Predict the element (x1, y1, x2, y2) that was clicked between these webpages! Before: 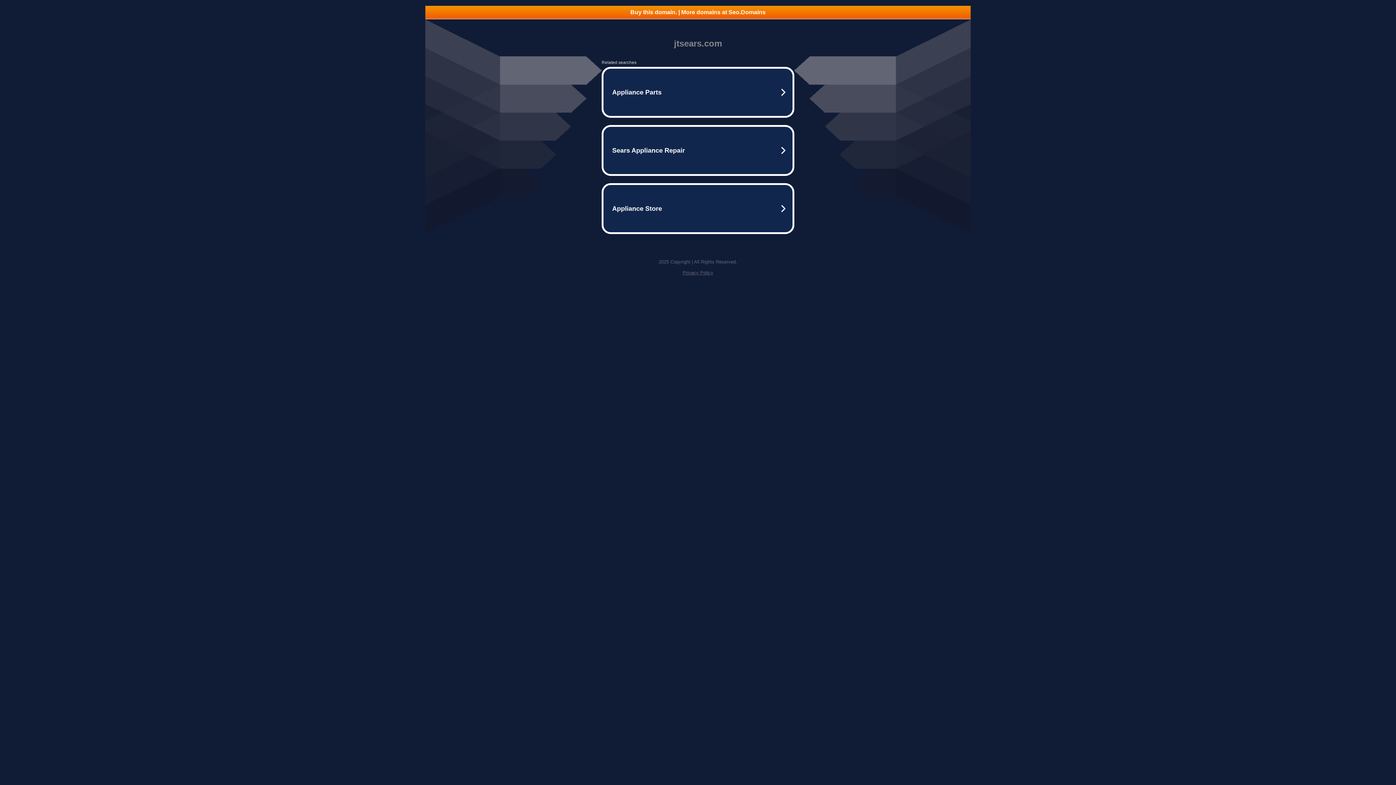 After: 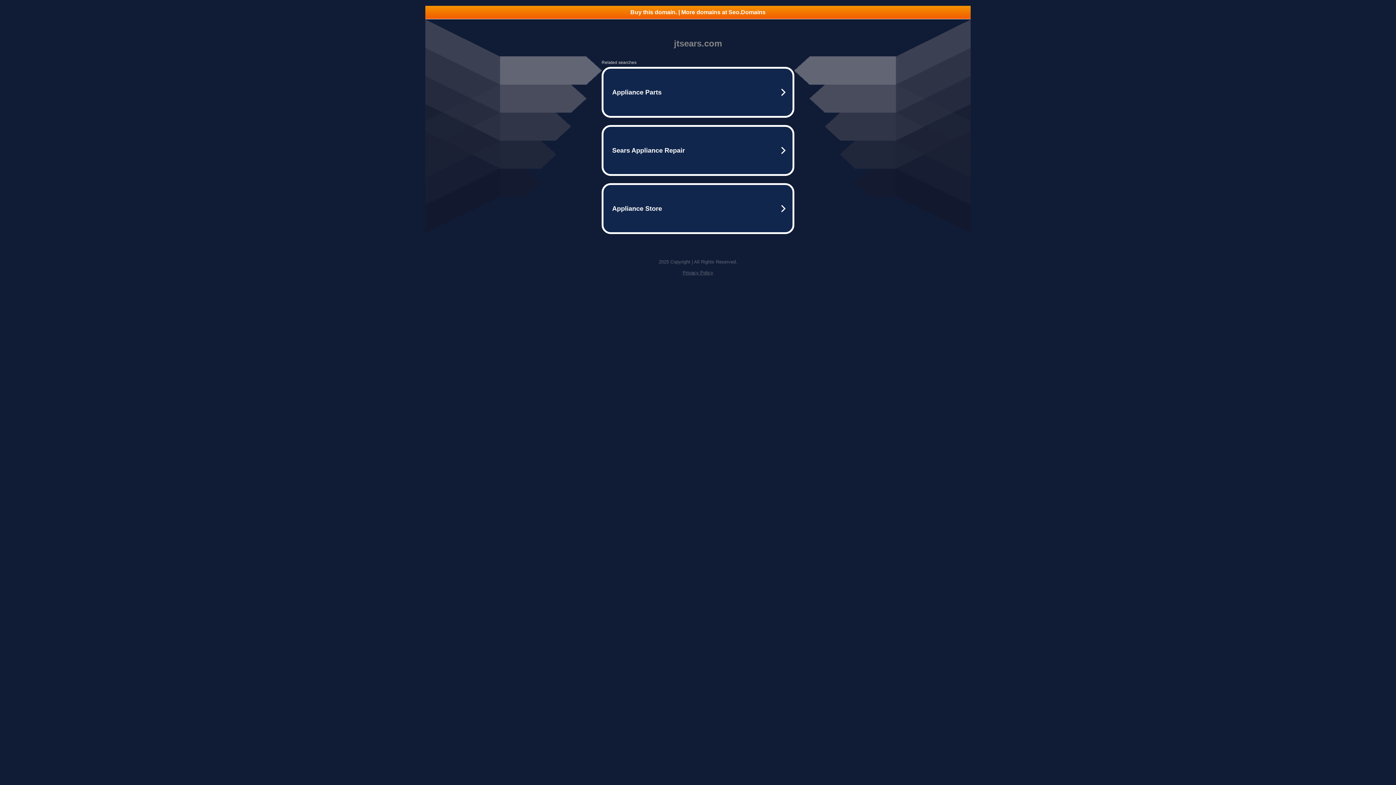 Action: bbox: (425, 5, 970, 18) label: Buy this domain. | More domains at Seo.Domains